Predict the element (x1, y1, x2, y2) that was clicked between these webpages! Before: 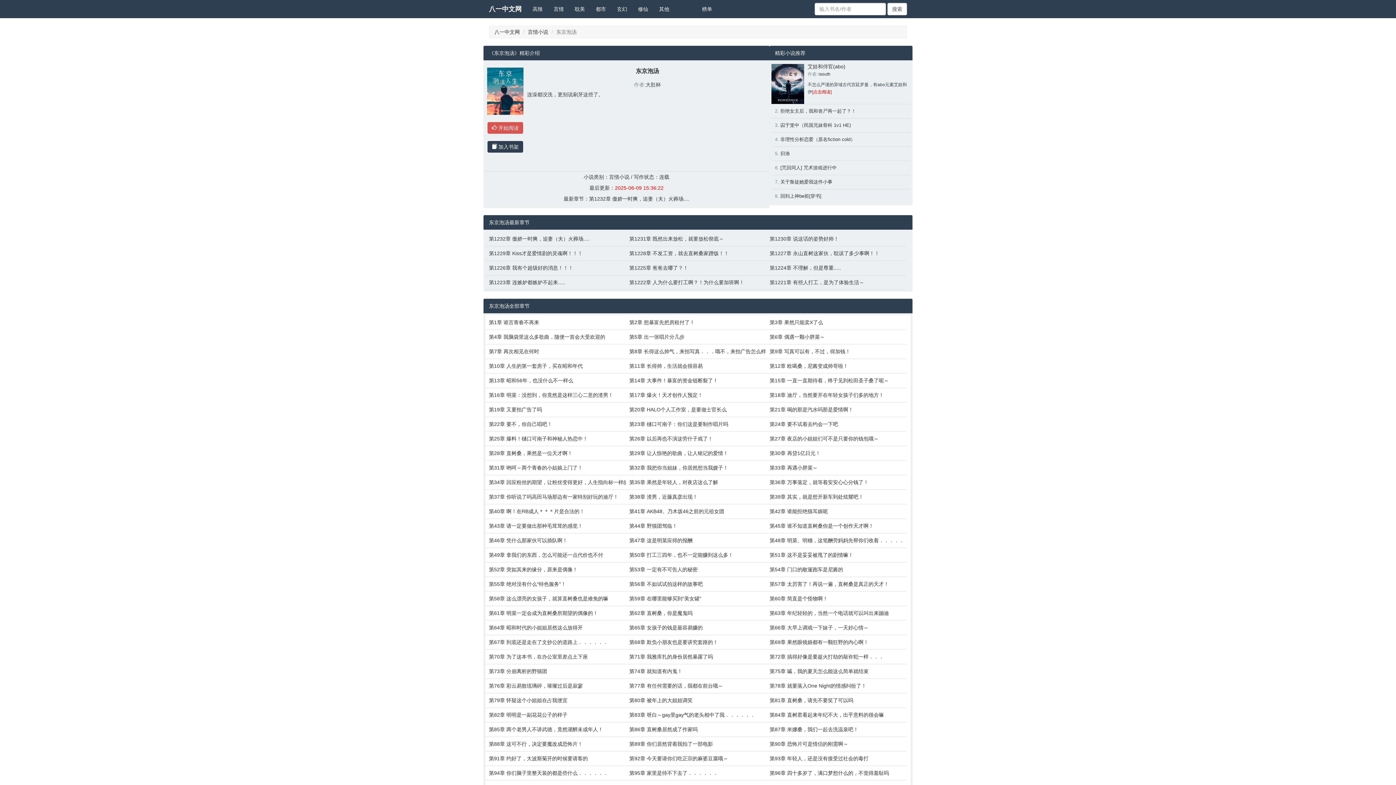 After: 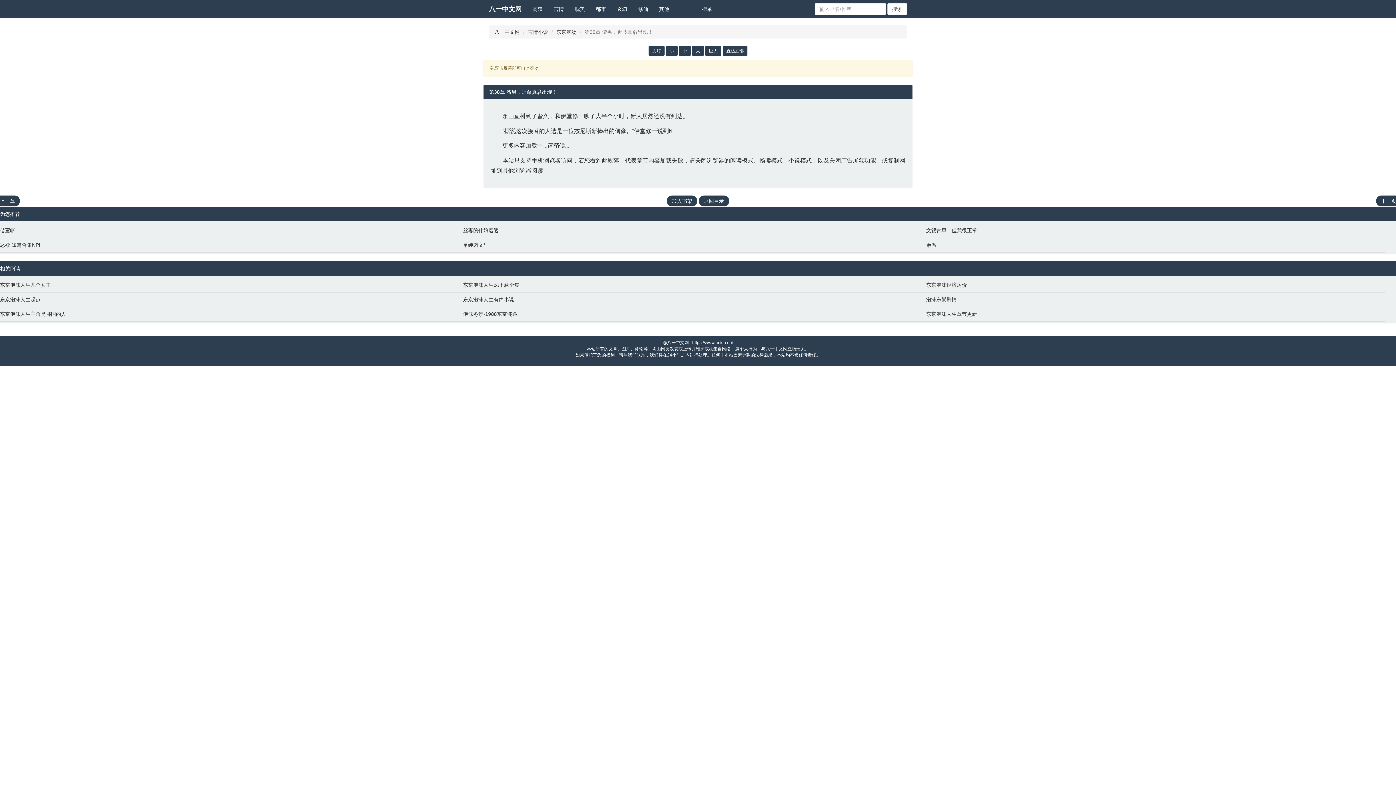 Action: label: 第38章 渣男，近藤真彦出现！ bbox: (629, 493, 762, 500)